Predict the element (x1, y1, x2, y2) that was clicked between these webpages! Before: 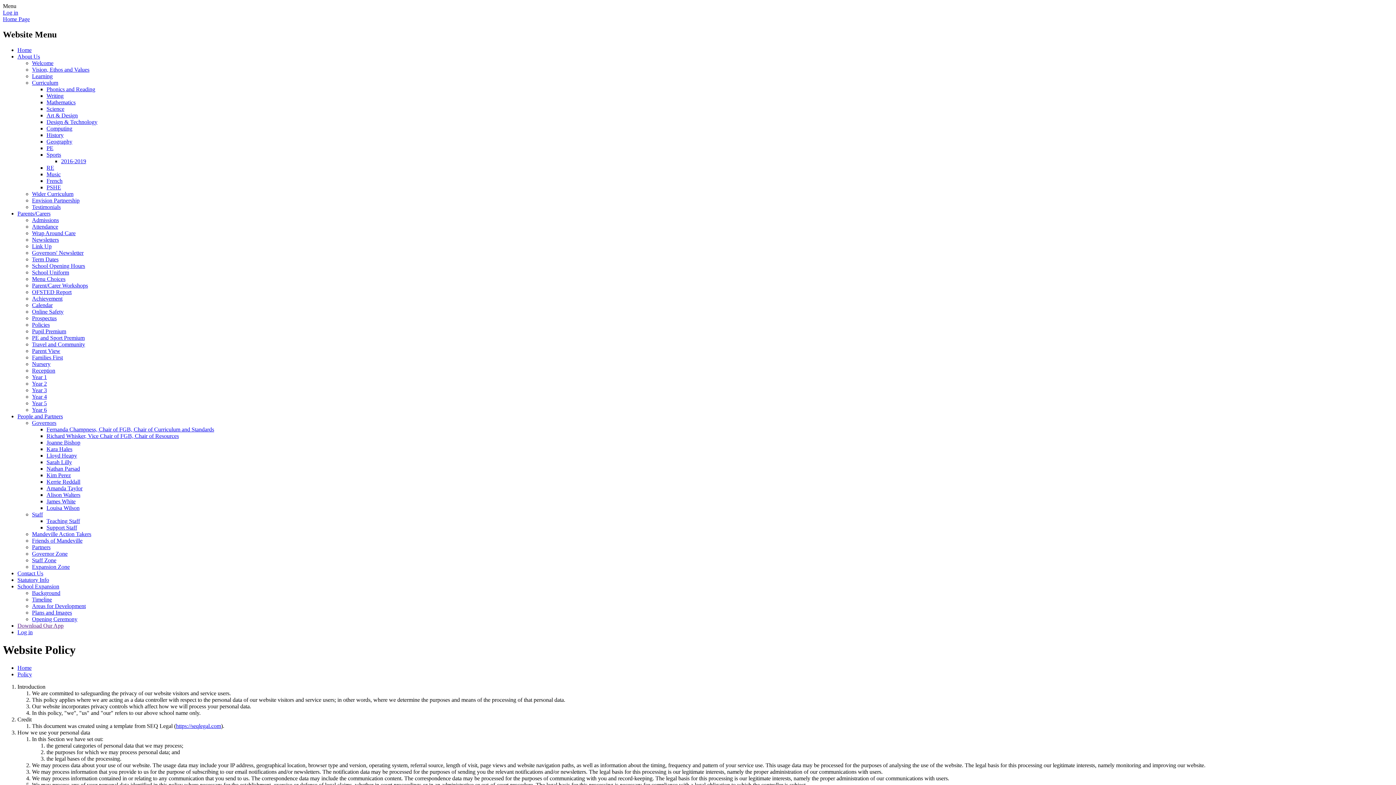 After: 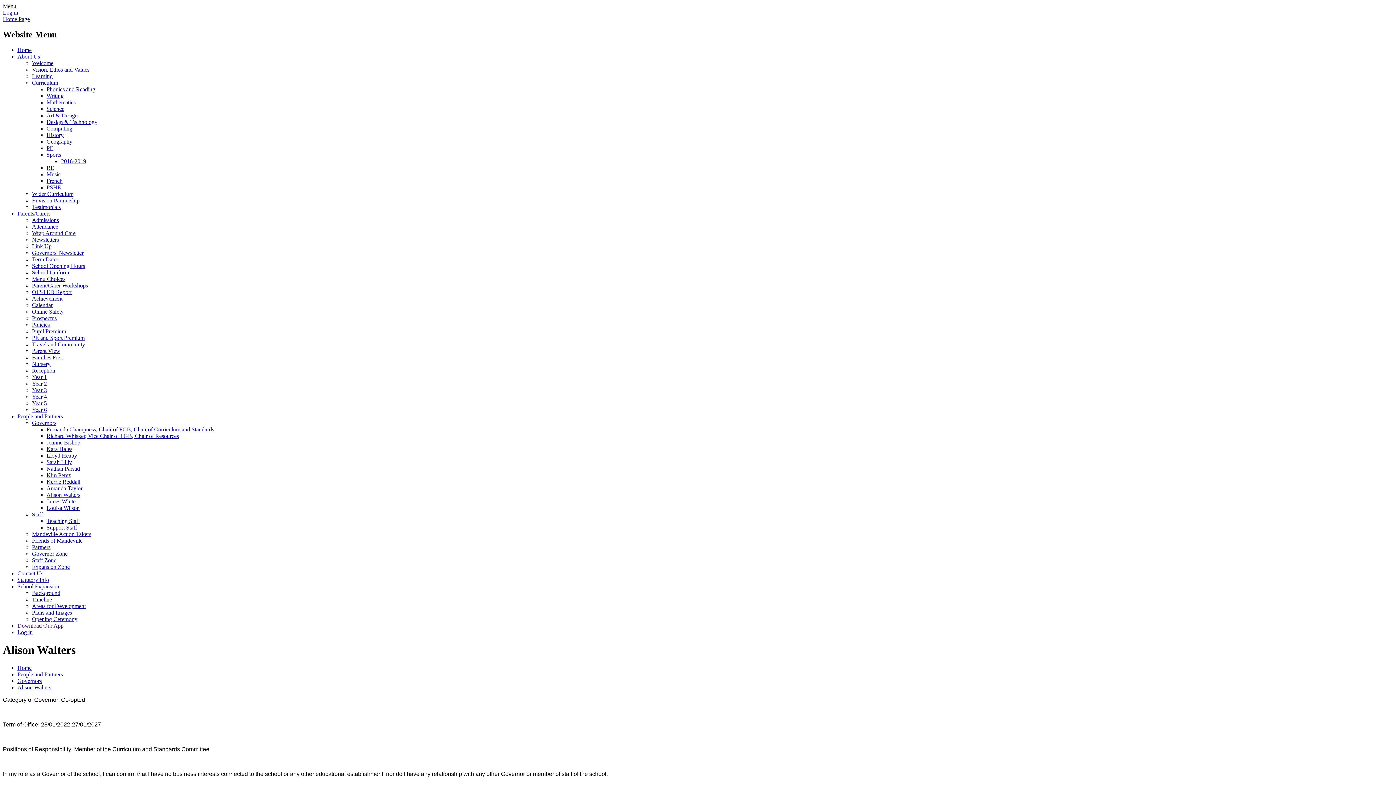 Action: bbox: (46, 491, 80, 498) label: Alison Walters